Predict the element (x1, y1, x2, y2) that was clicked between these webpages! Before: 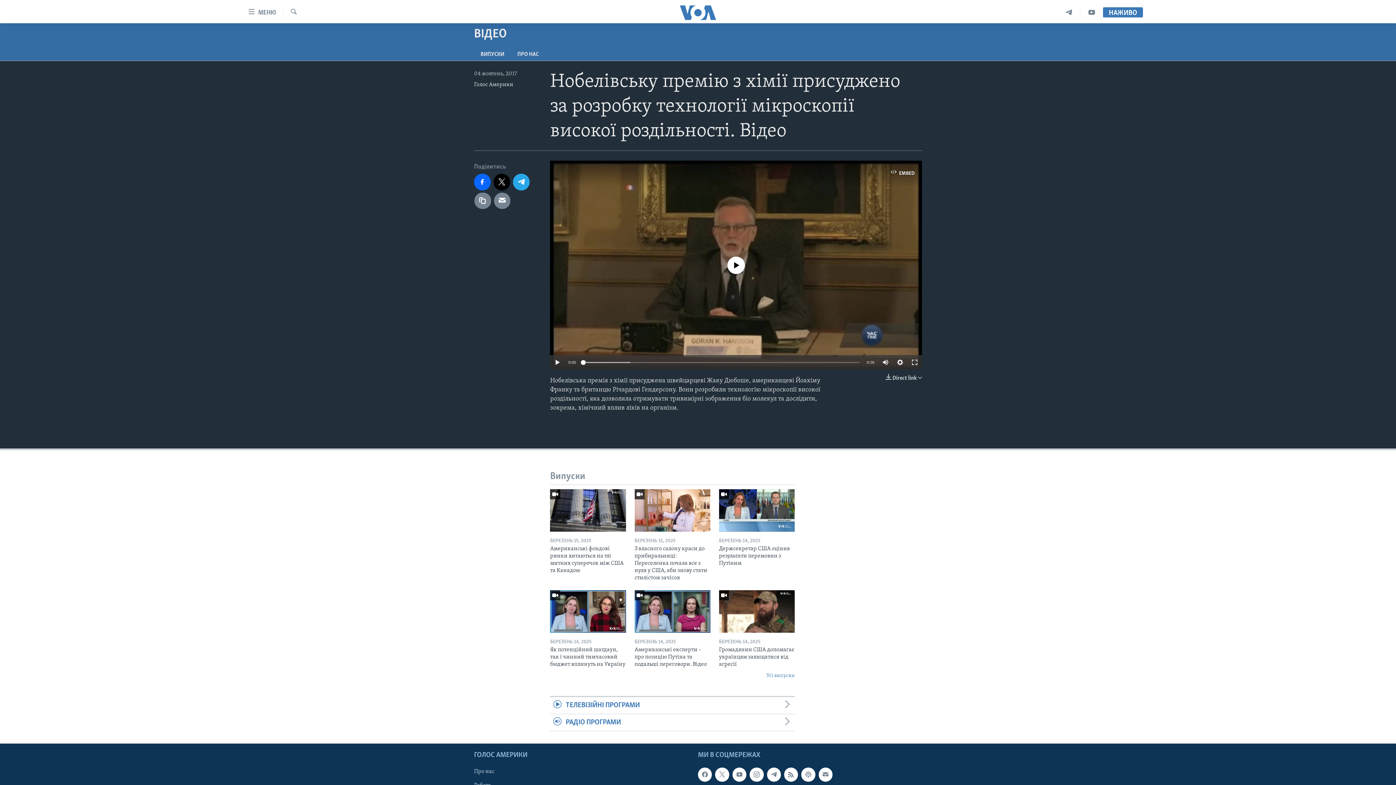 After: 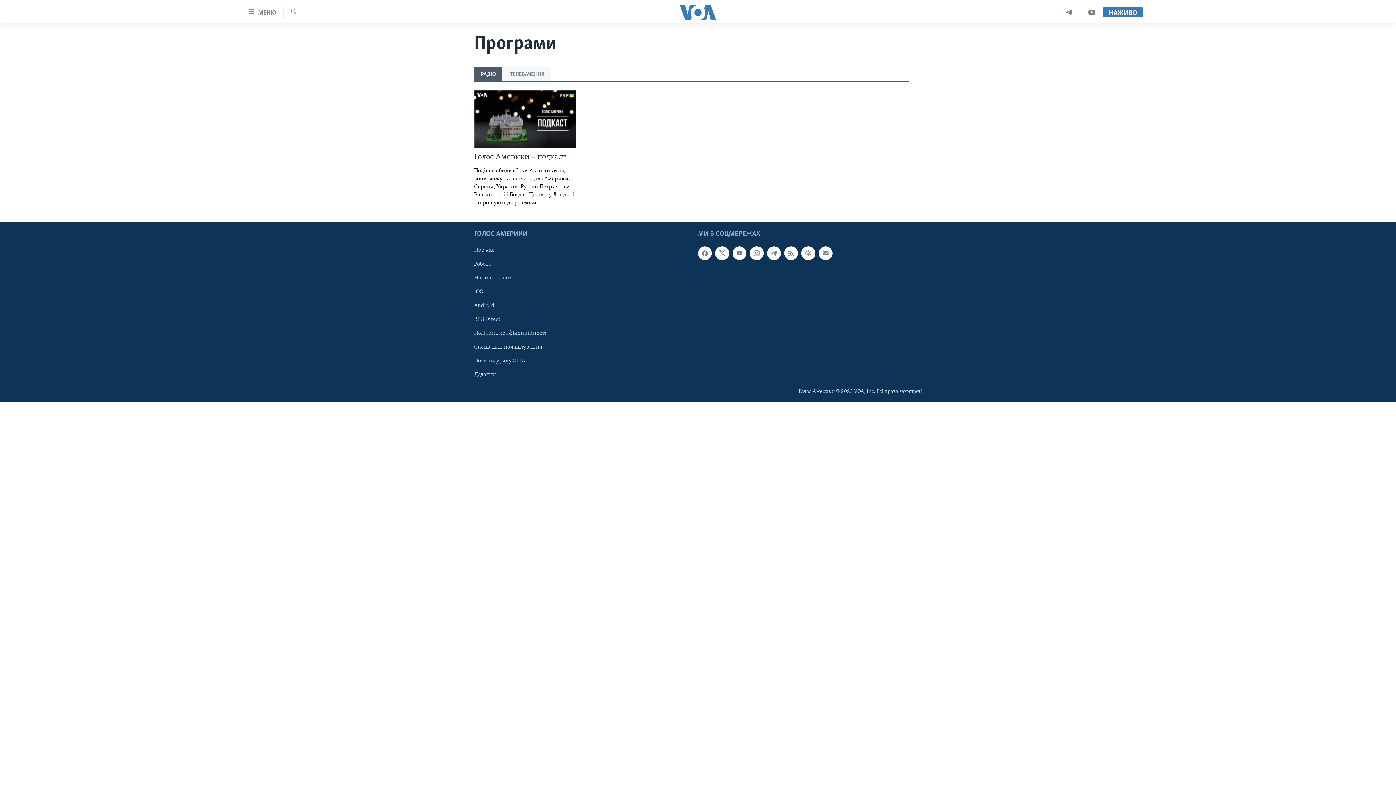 Action: label: РАДІО ПРОГРАМИ bbox: (550, 714, 794, 731)